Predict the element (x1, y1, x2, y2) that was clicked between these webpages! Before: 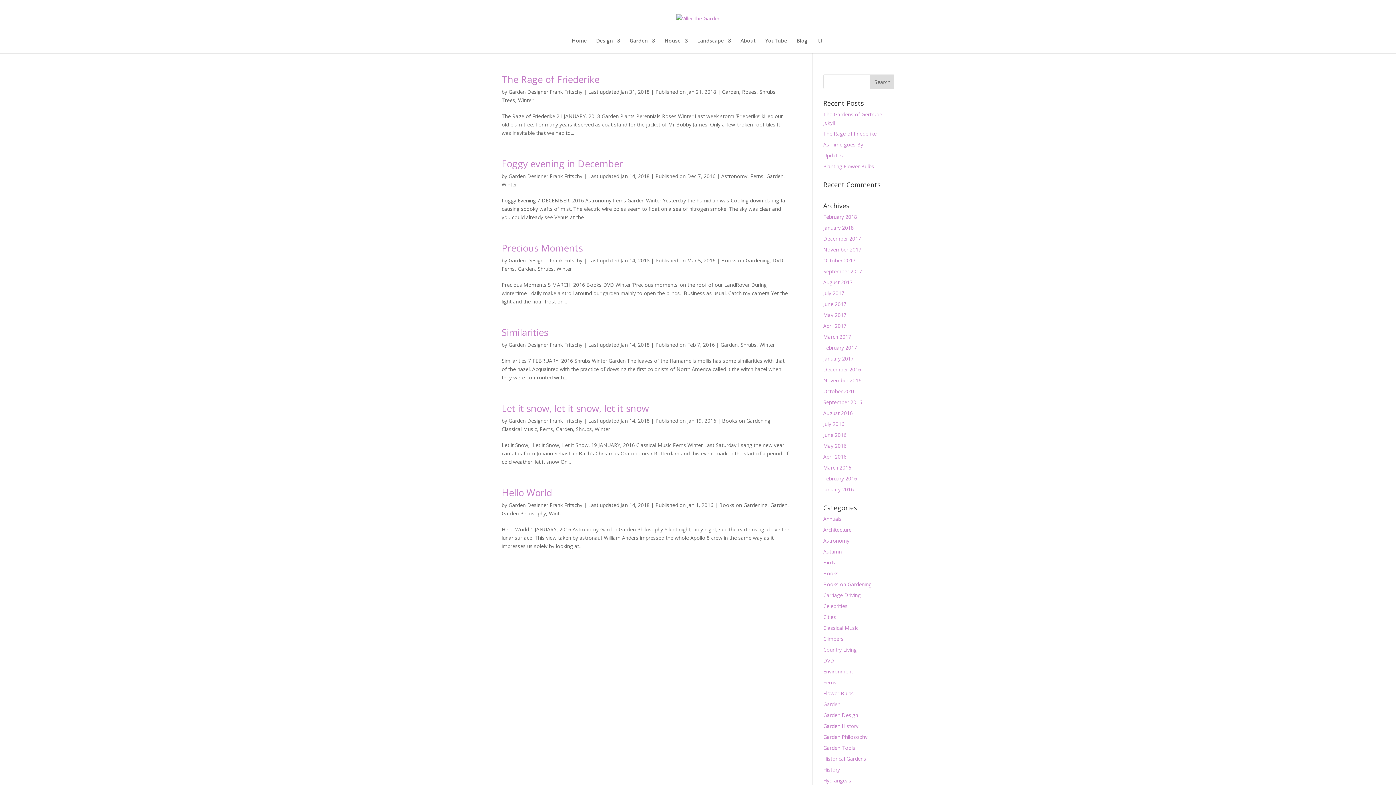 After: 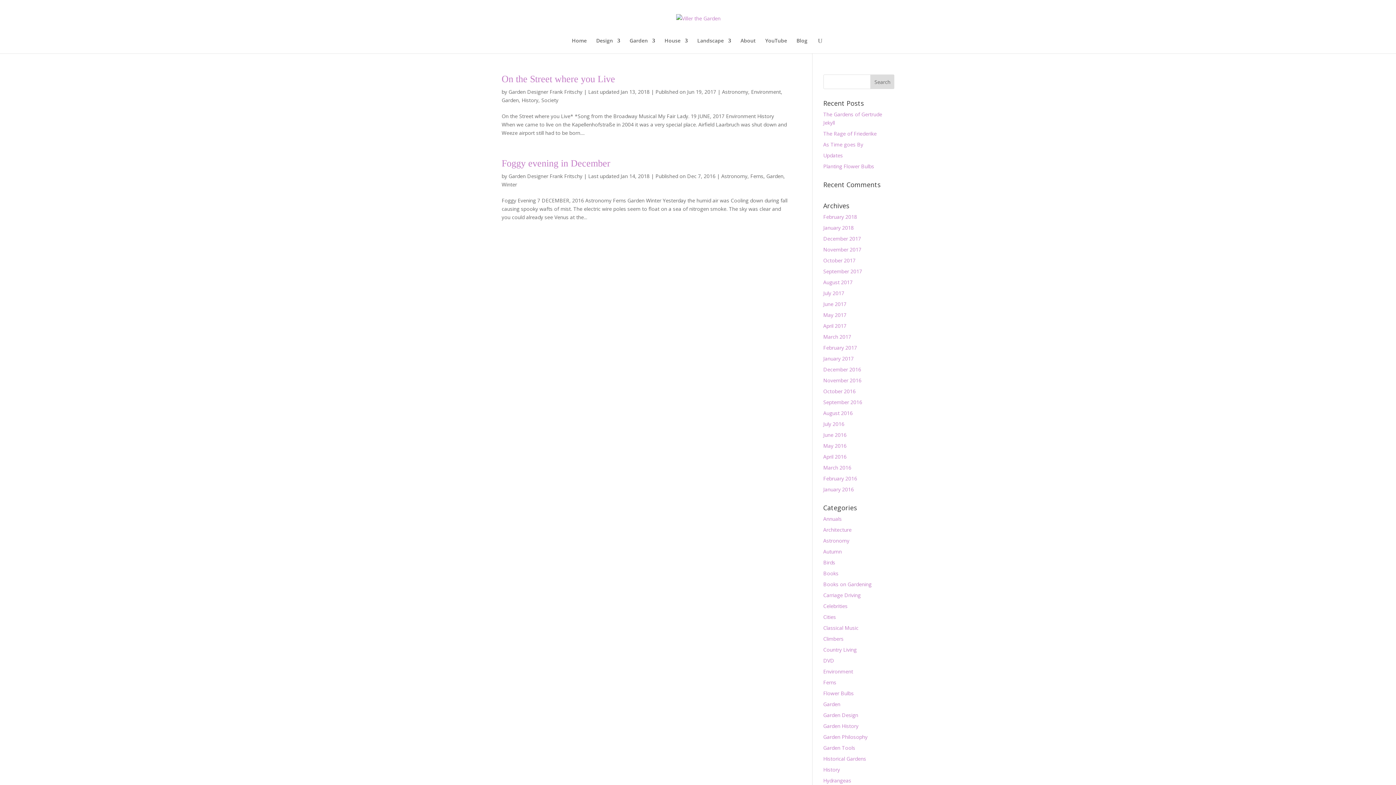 Action: label: Astronomy bbox: (823, 537, 849, 544)